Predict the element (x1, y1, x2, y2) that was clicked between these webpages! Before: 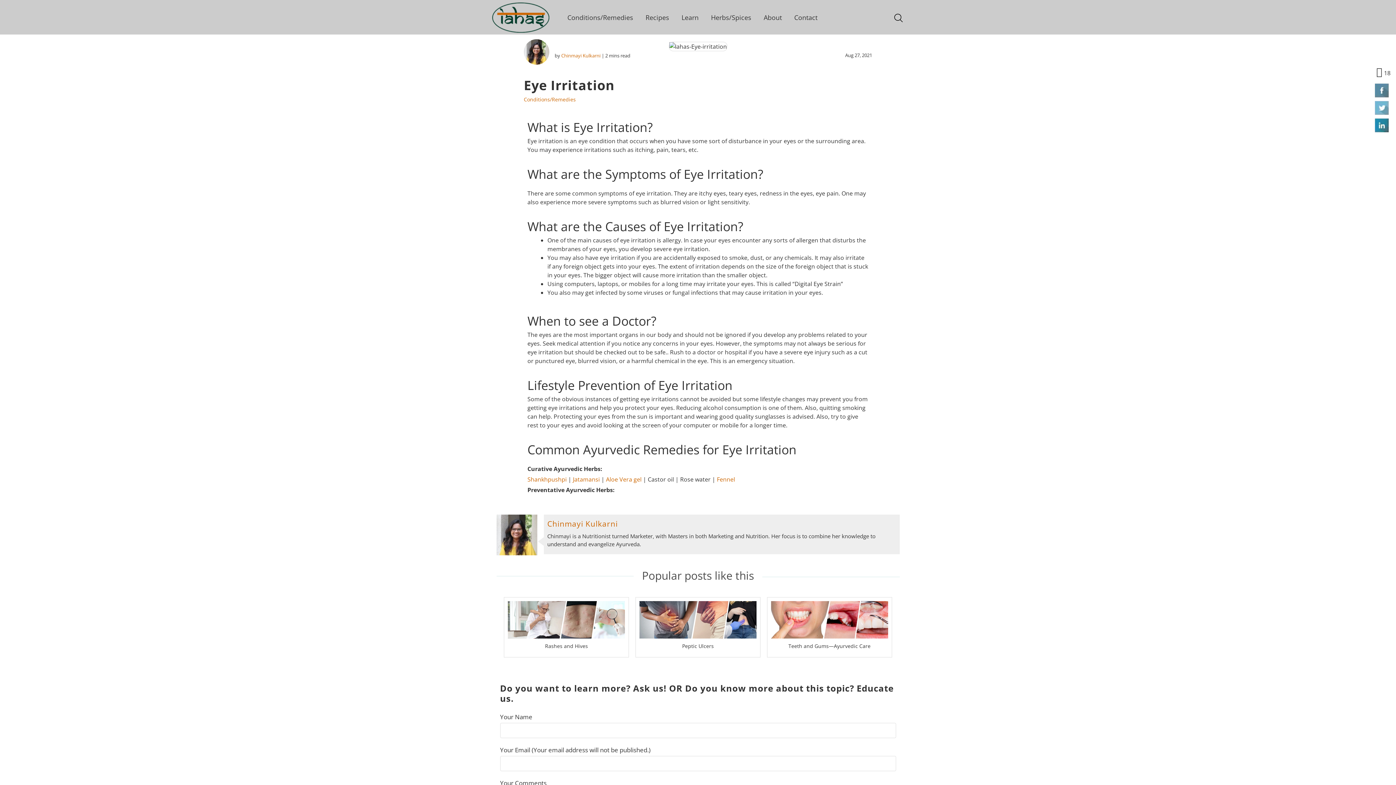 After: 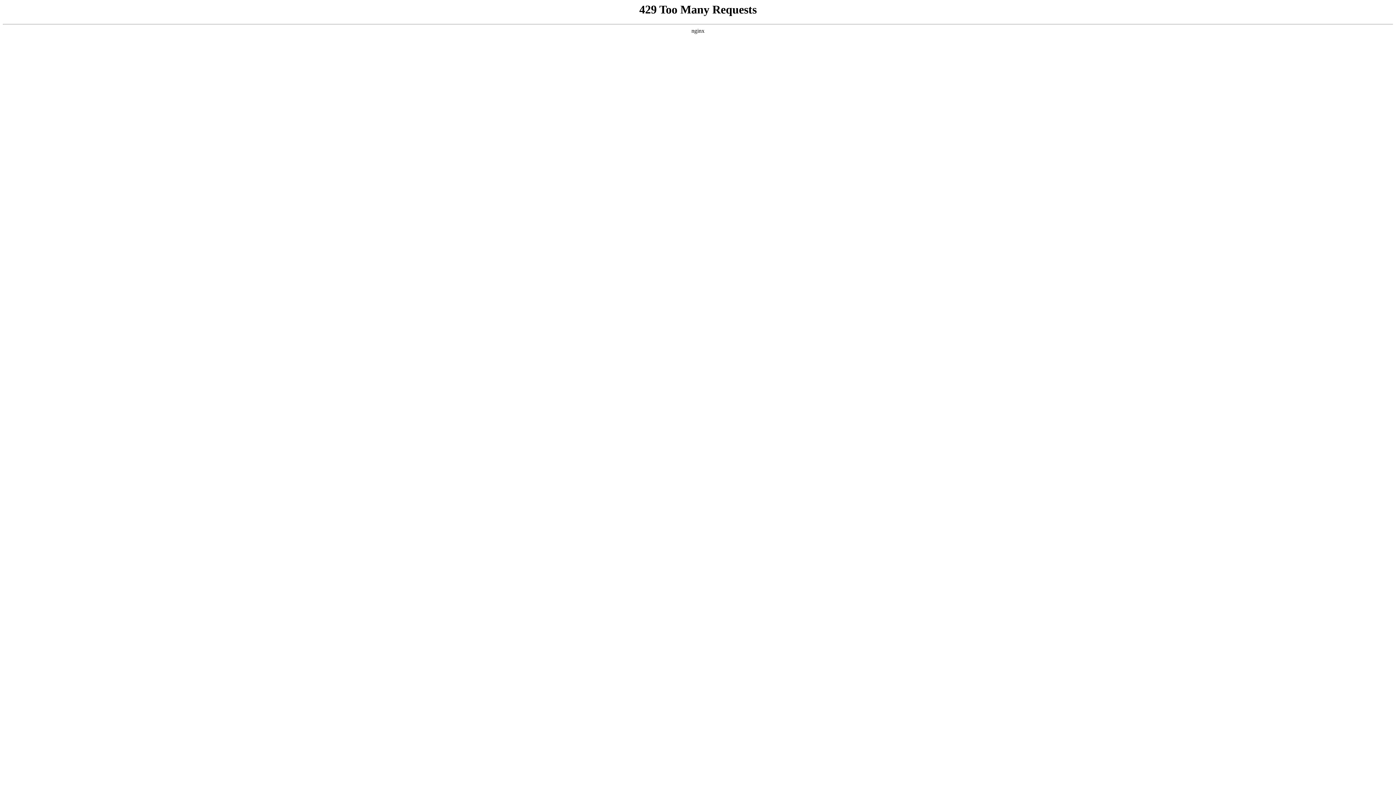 Action: bbox: (561, 52, 600, 58) label: Chinmayi Kulkarni